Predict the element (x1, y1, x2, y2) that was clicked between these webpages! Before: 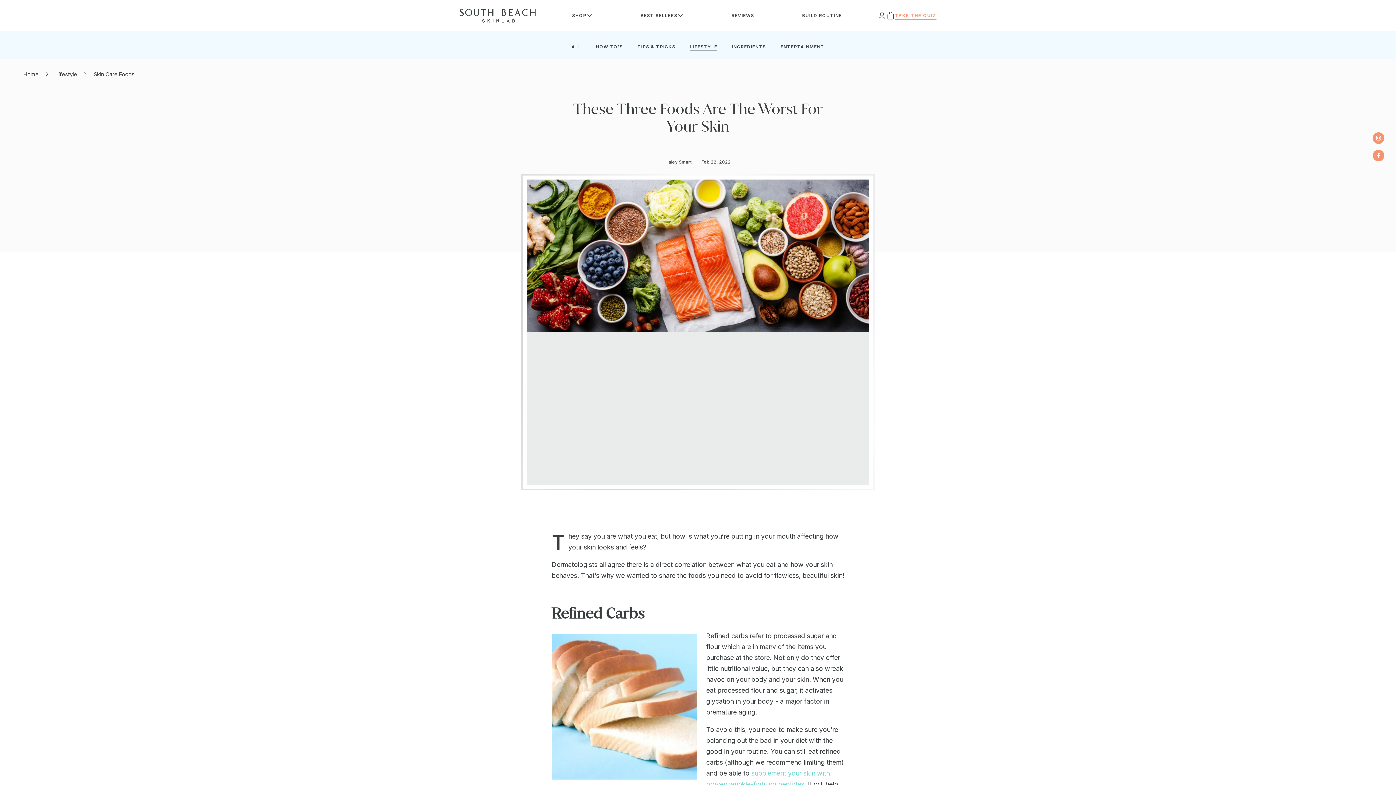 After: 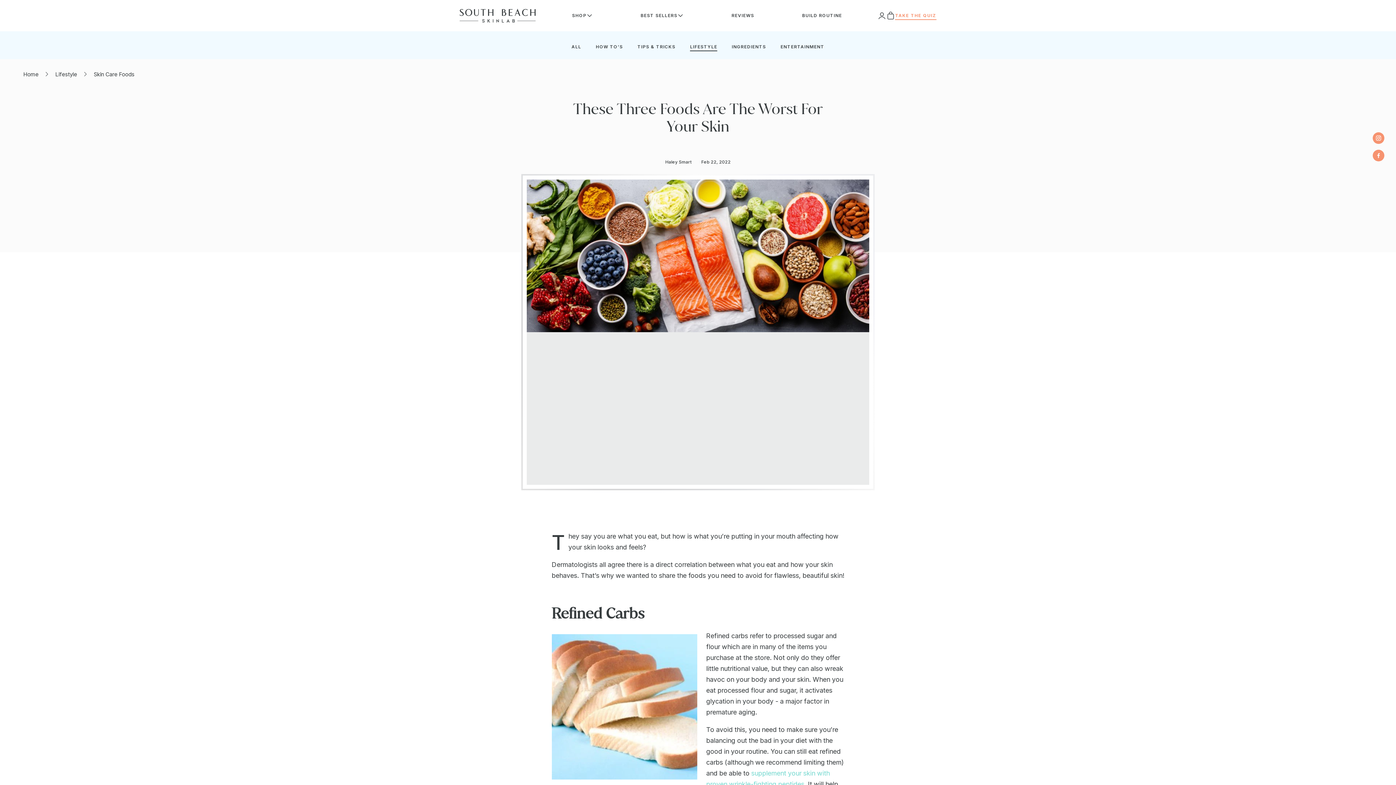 Action: bbox: (1373, 132, 1384, 144) label: Share on Instagram
Opens in a new window.